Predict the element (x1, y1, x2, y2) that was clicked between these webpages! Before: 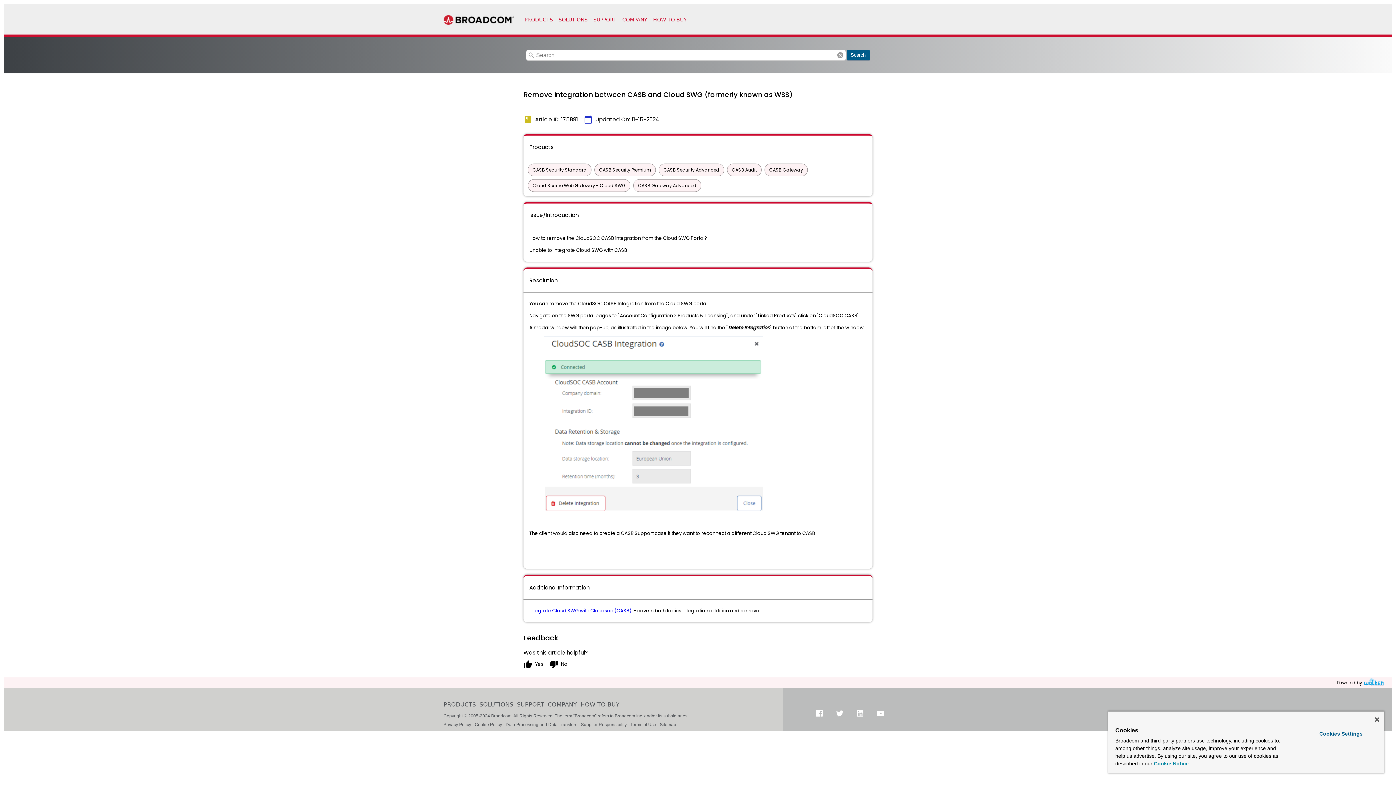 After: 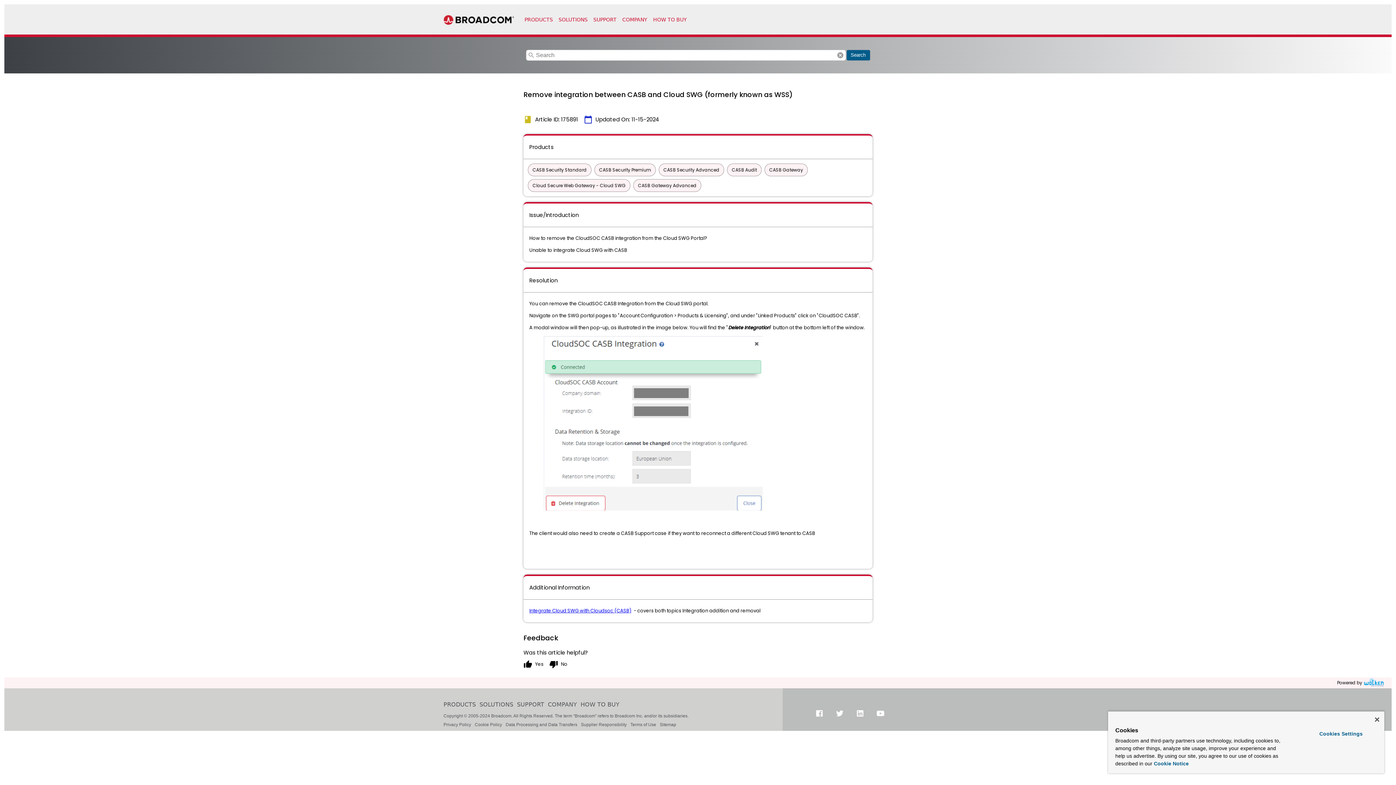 Action: label: Integrate Cloud SWG with Cloudsoc (CASB) bbox: (529, 607, 631, 614)